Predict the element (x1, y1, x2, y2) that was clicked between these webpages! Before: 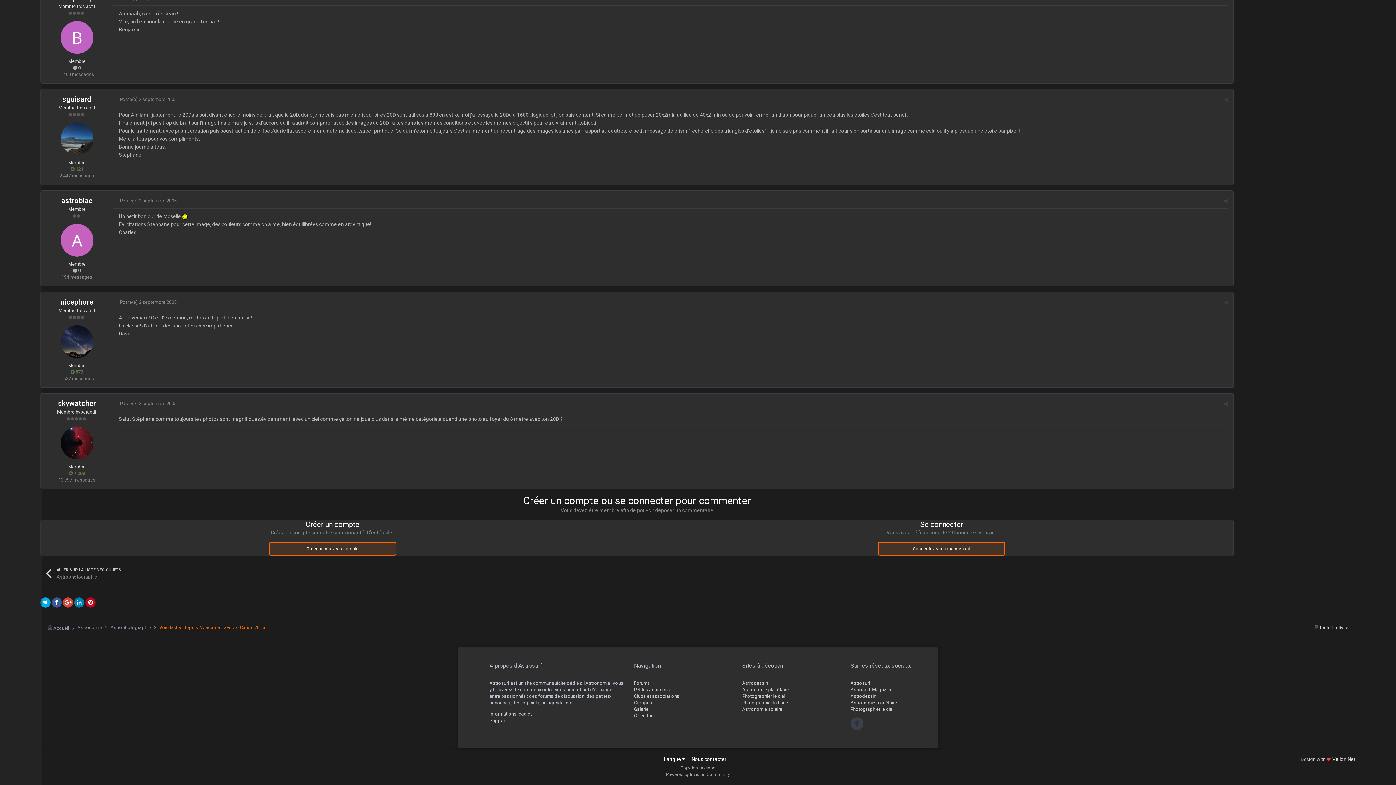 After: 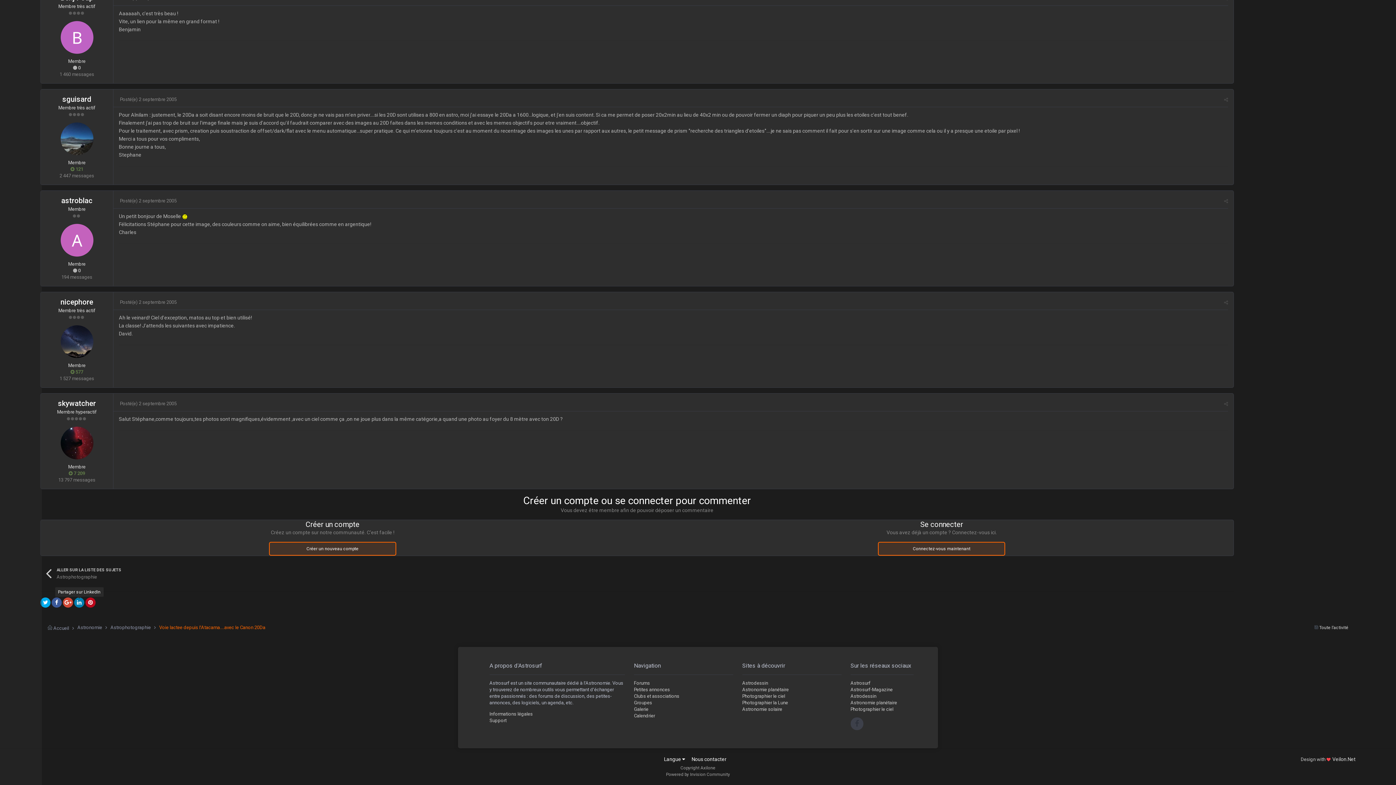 Action: bbox: (74, 597, 84, 608)